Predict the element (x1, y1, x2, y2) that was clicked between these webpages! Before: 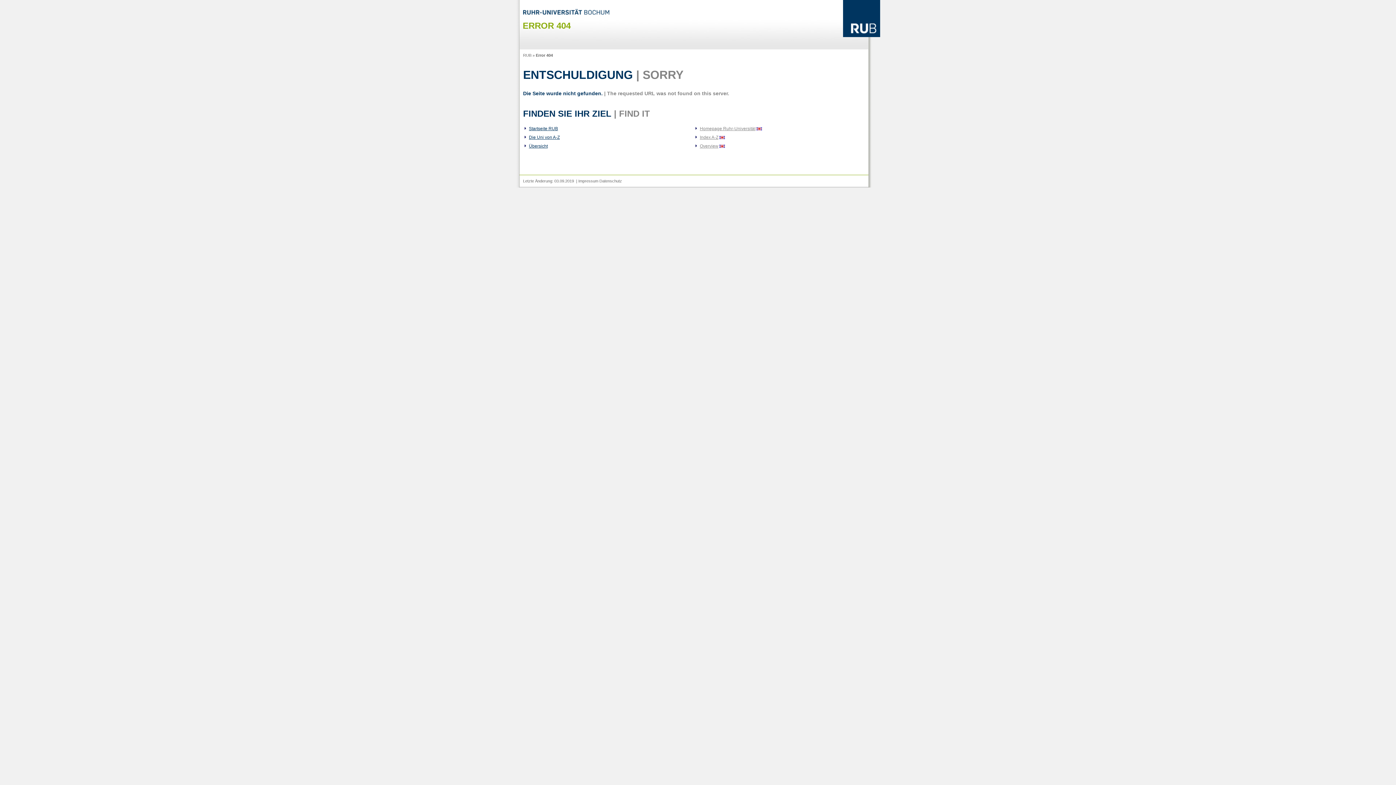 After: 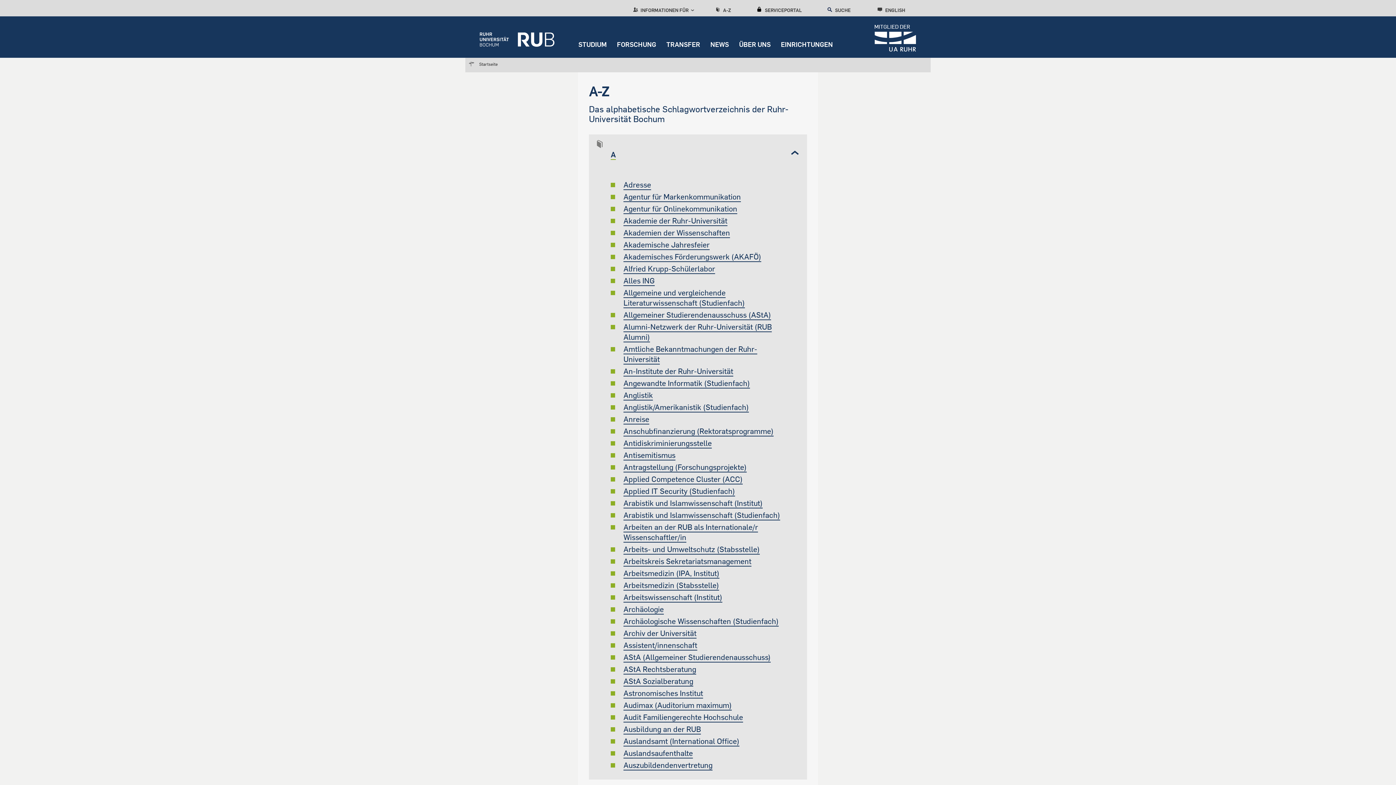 Action: bbox: (529, 135, 559, 140) label: Die Uni von A-Z